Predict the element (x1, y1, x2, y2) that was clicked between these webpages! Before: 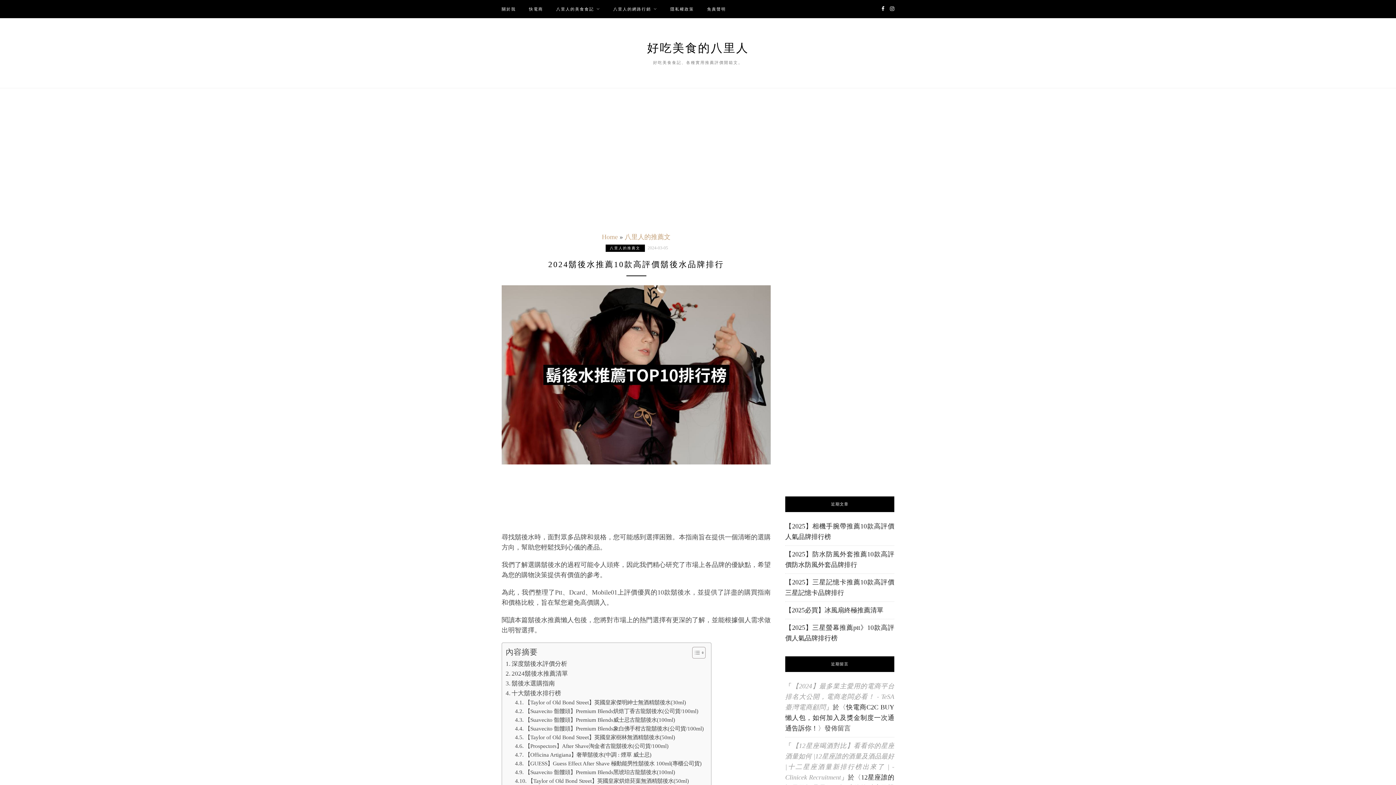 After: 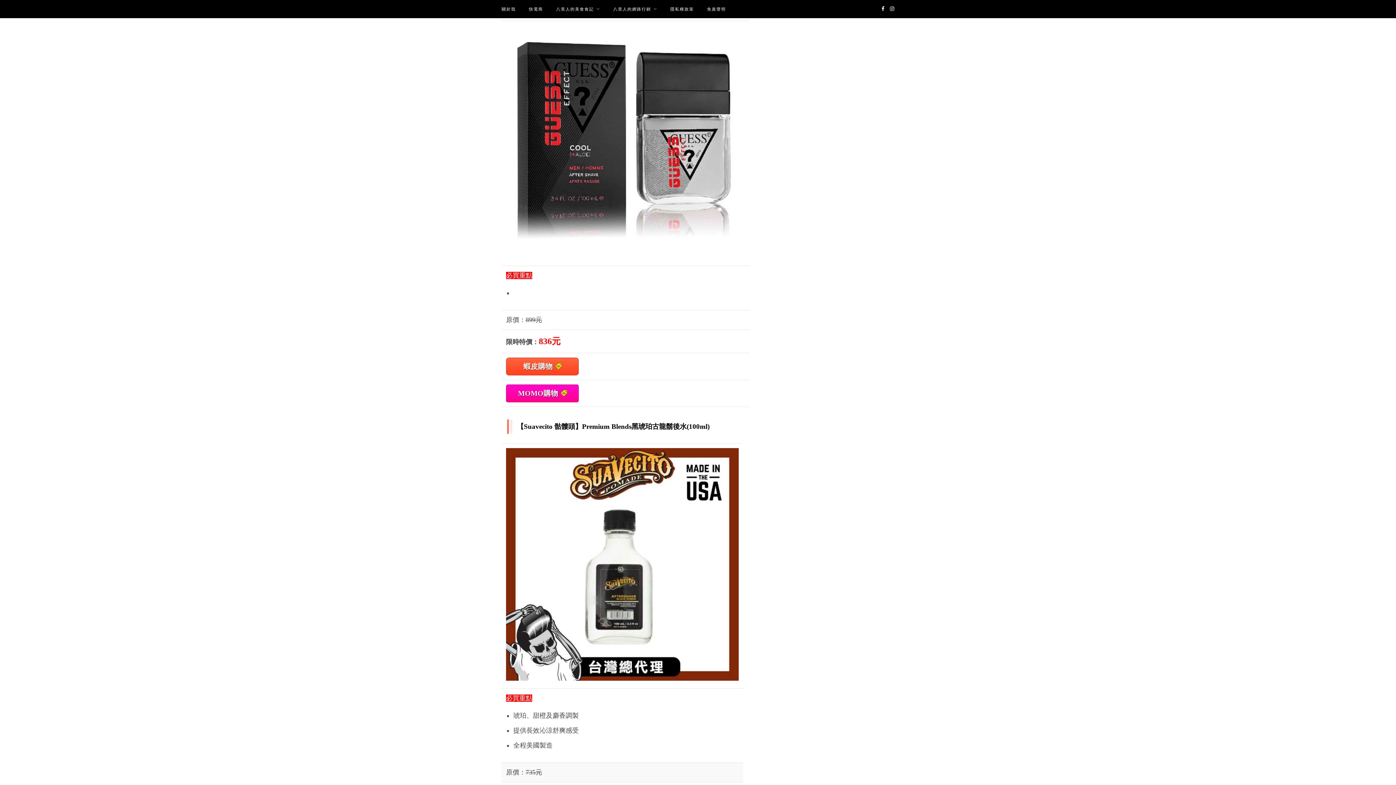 Action: label: 【GUESS】Guess Effect After Shave 極動能男性鬍後水 100ml(專櫃公司貨) bbox: (515, 759, 701, 768)